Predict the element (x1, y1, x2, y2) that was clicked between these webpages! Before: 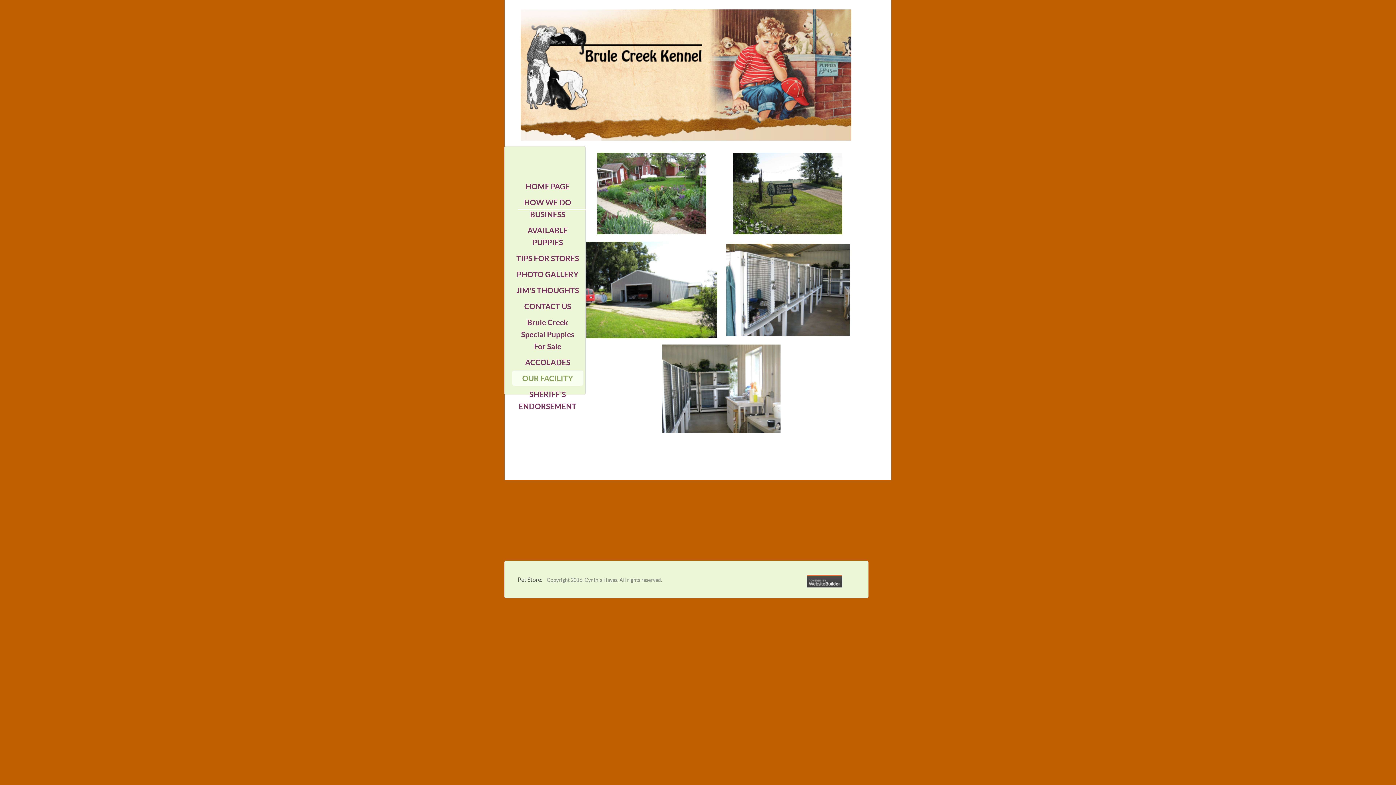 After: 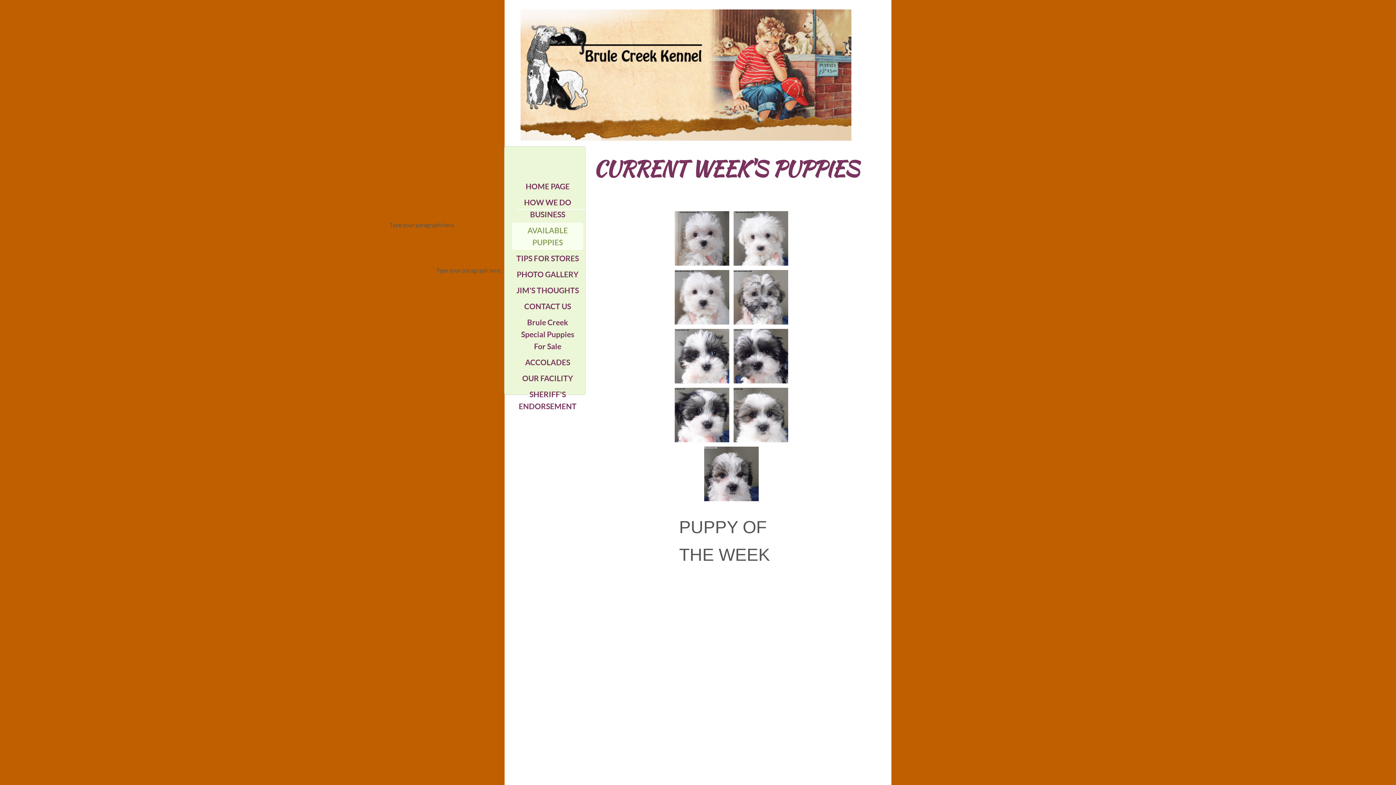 Action: label: AVAILABLE PUPPIES bbox: (512, 222, 583, 249)